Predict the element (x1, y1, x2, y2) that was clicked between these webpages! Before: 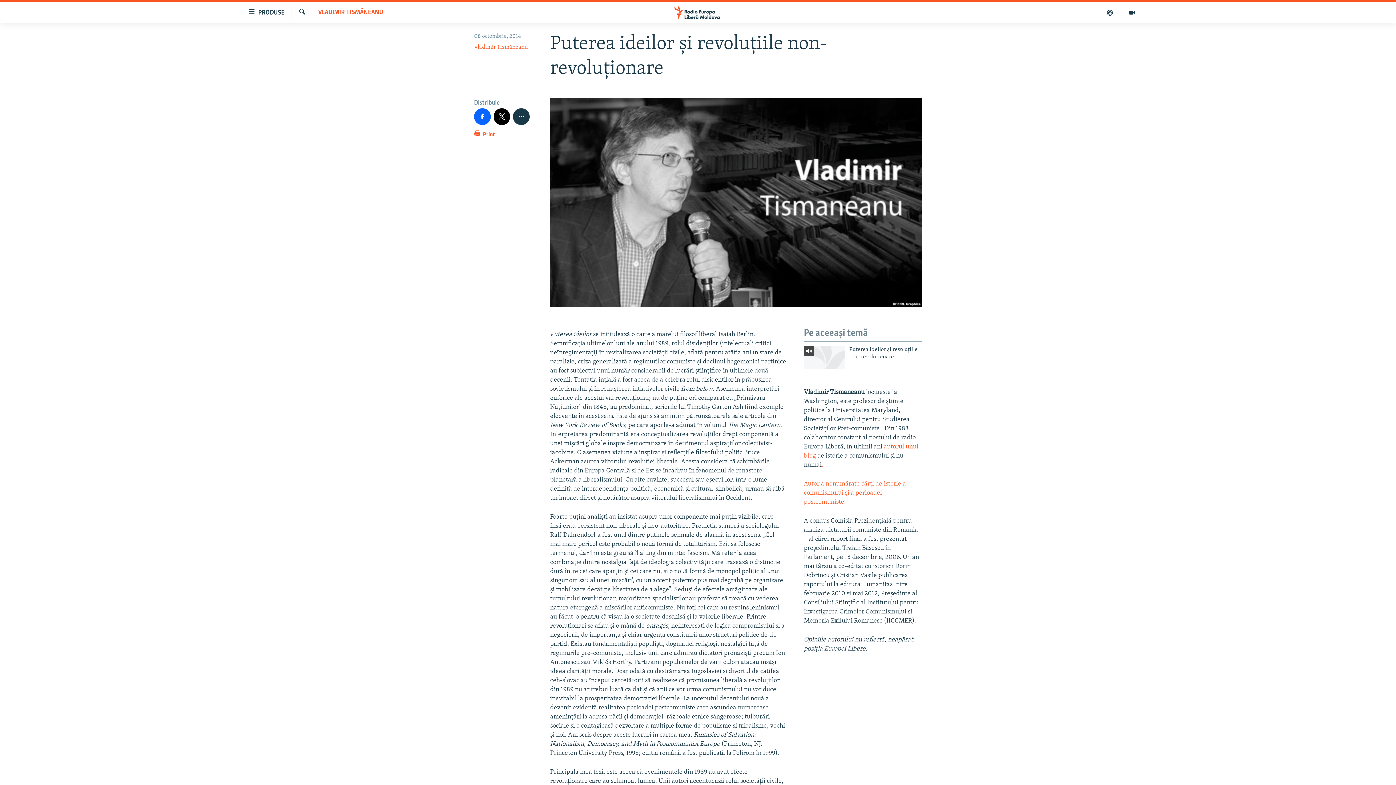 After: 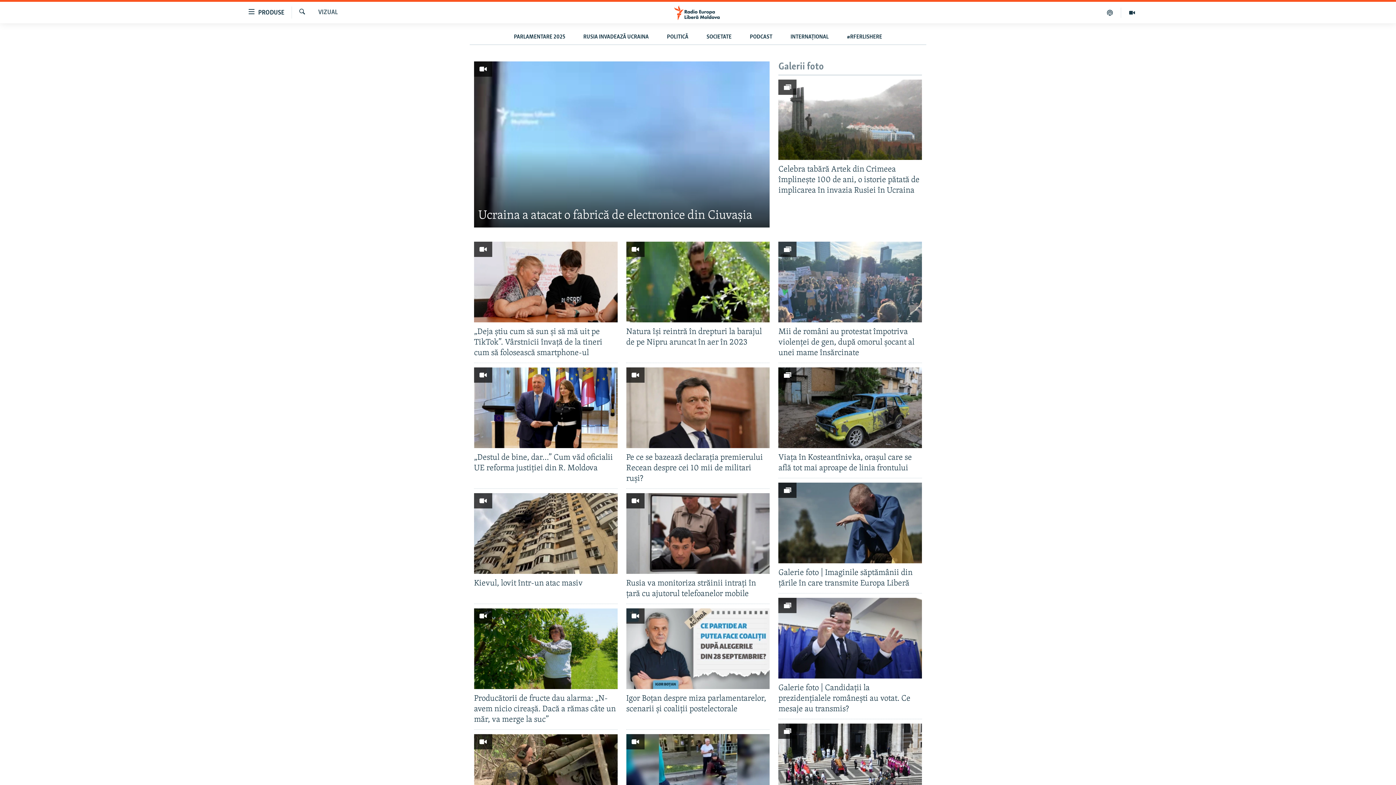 Action: bbox: (1121, 7, 1143, 17)